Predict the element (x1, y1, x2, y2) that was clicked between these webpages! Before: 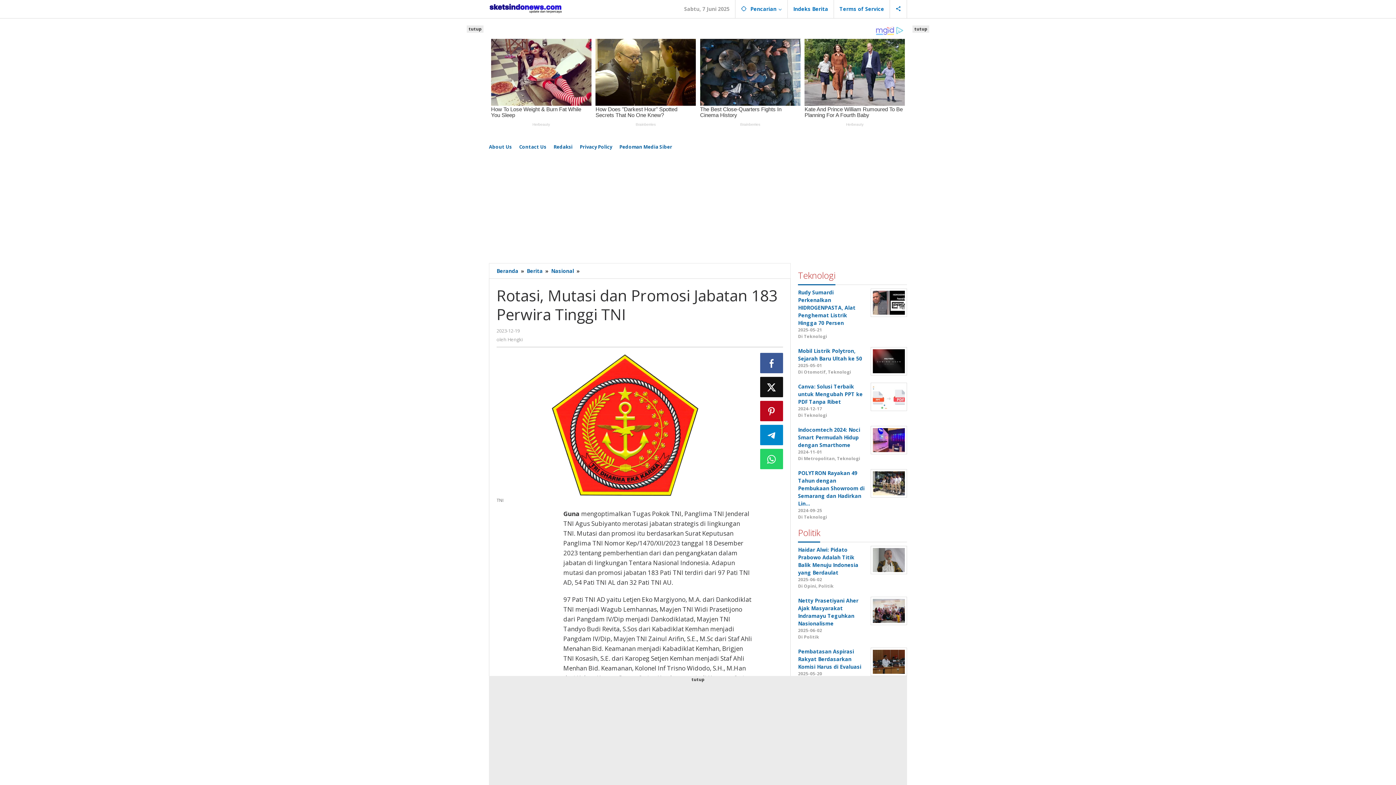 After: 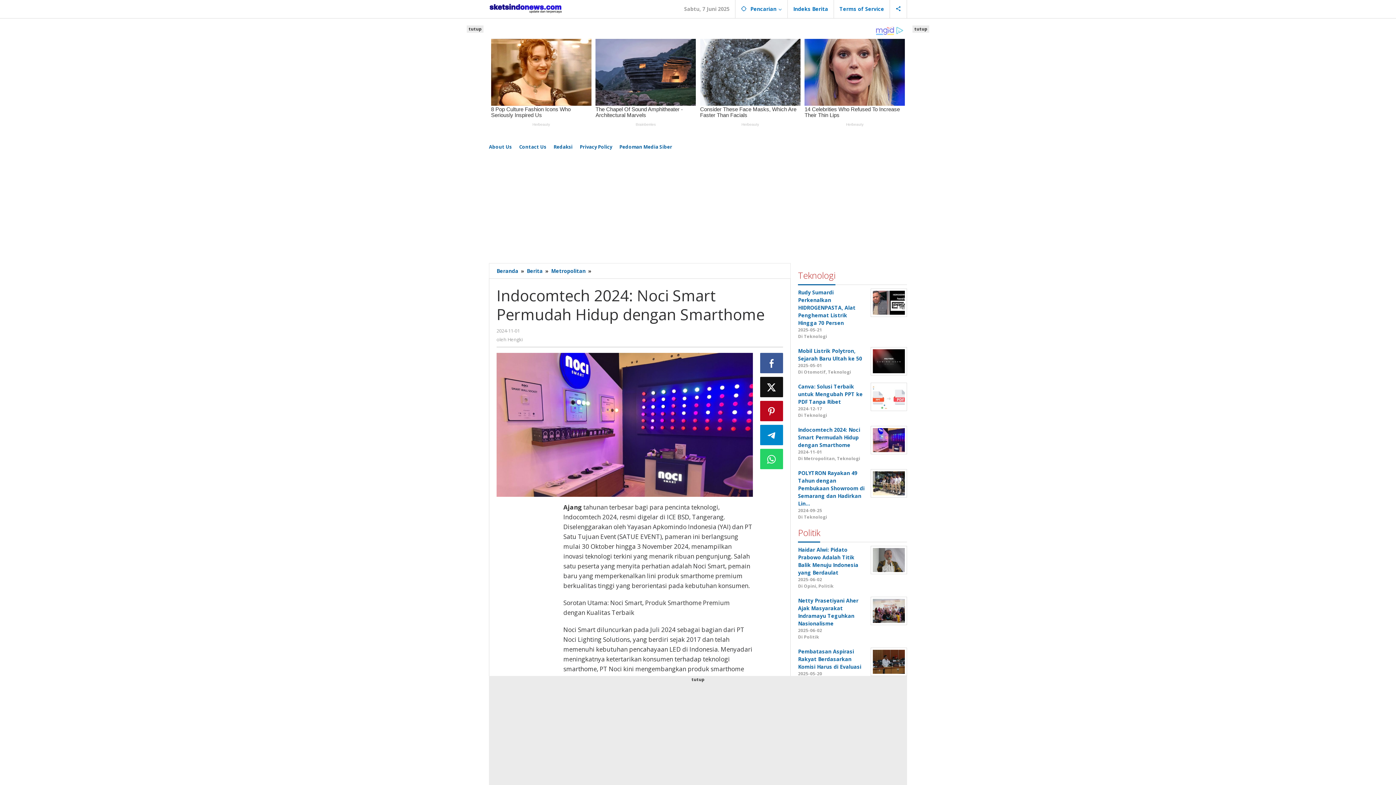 Action: label: Indocomtech 2024: Noci Smart Permudah Hidup dengan Smarthome bbox: (798, 426, 860, 448)